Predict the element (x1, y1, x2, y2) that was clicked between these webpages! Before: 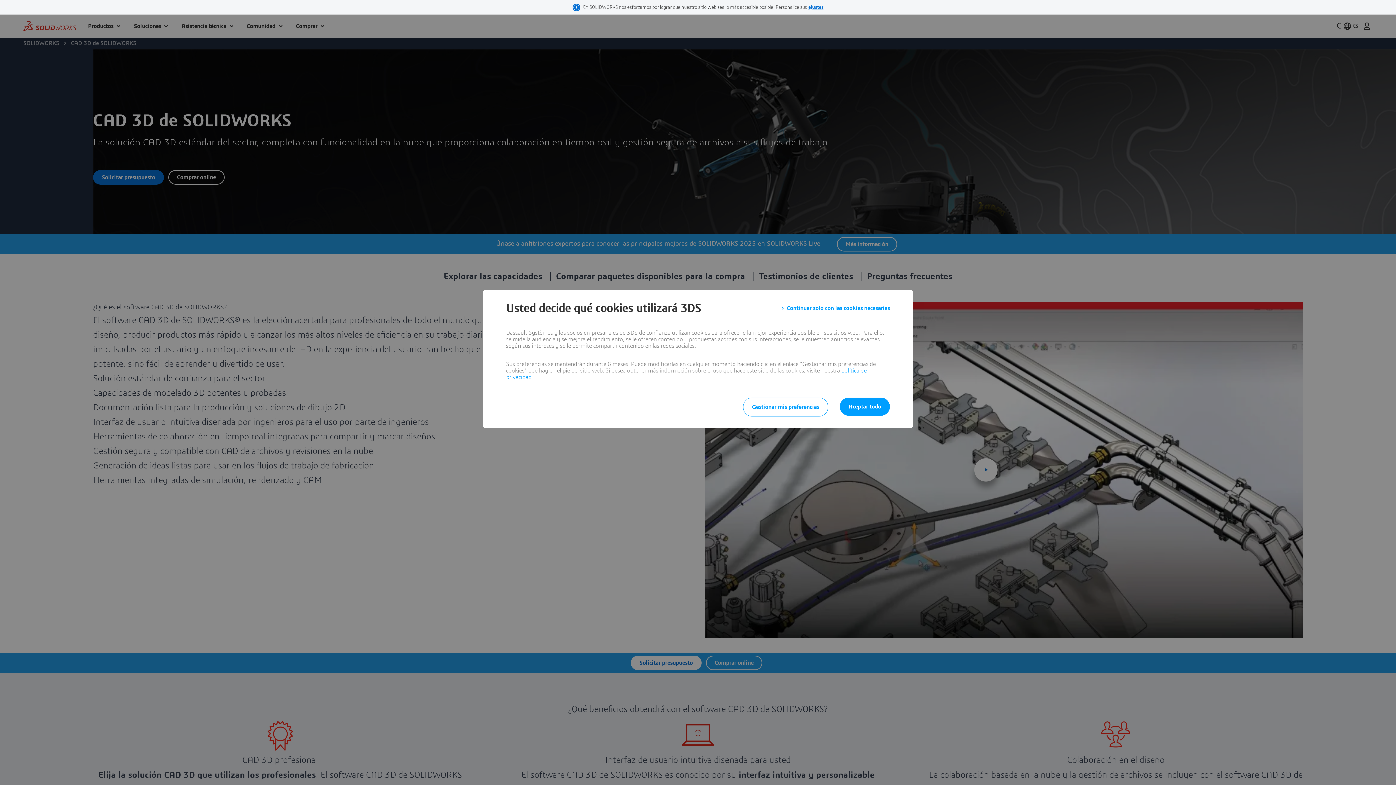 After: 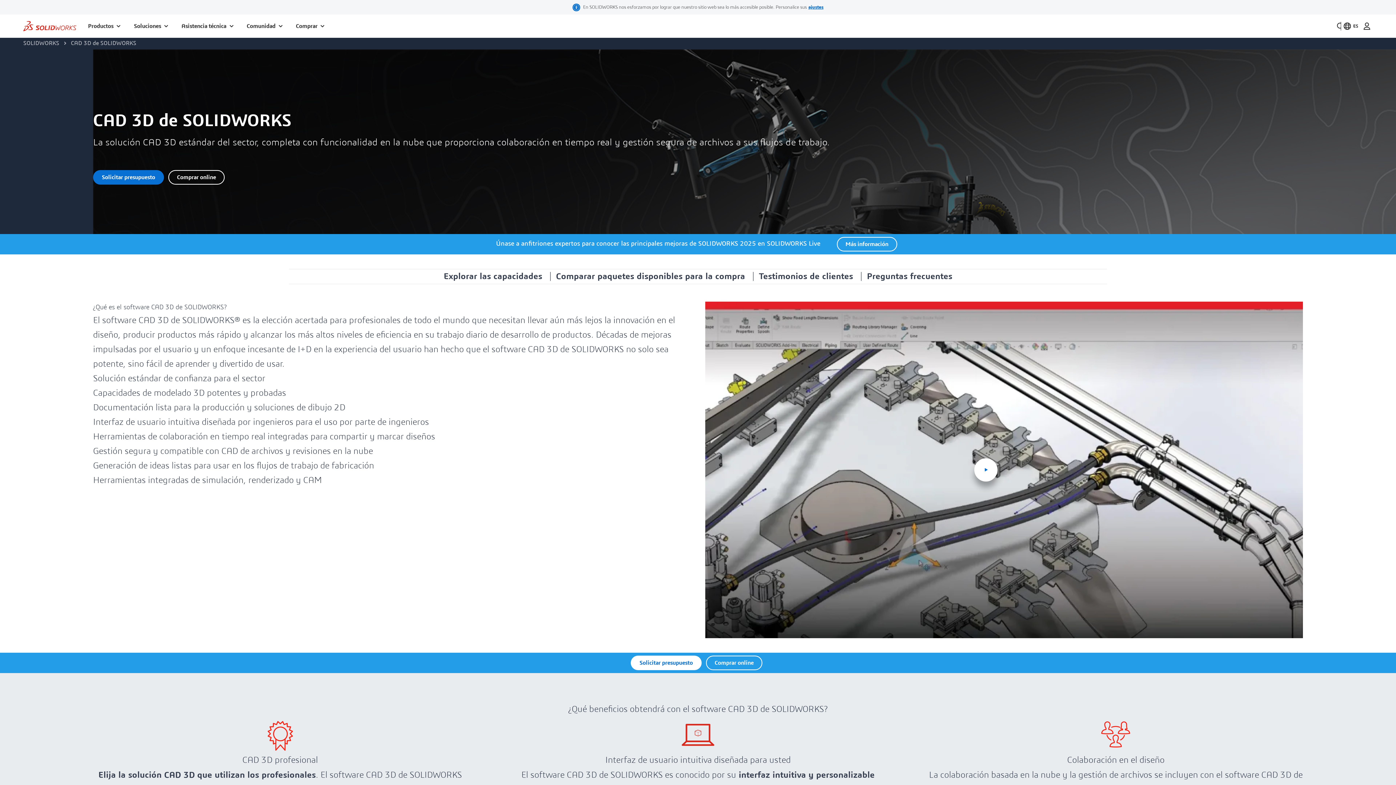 Action: label: Continuar solo con las cookies necesarias bbox: (781, 301, 890, 314)